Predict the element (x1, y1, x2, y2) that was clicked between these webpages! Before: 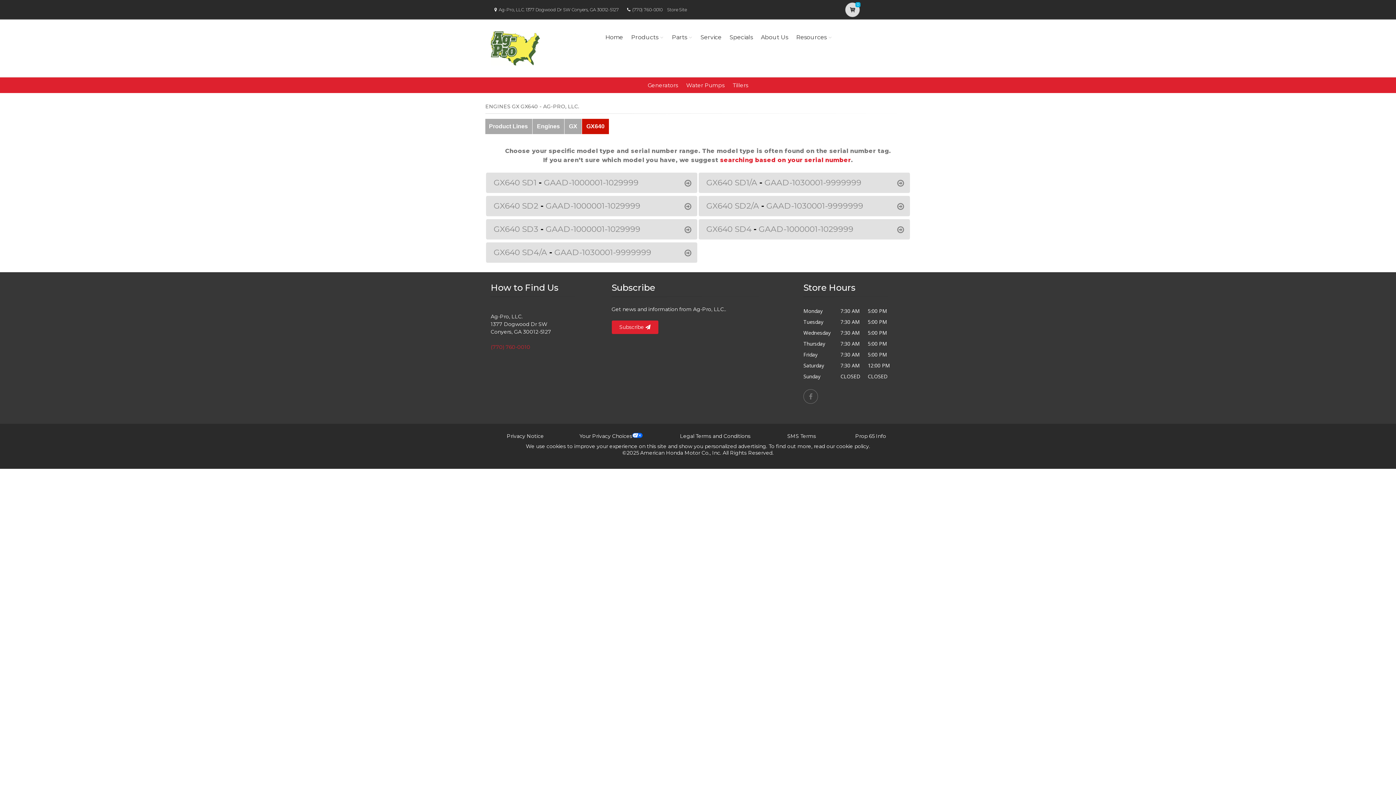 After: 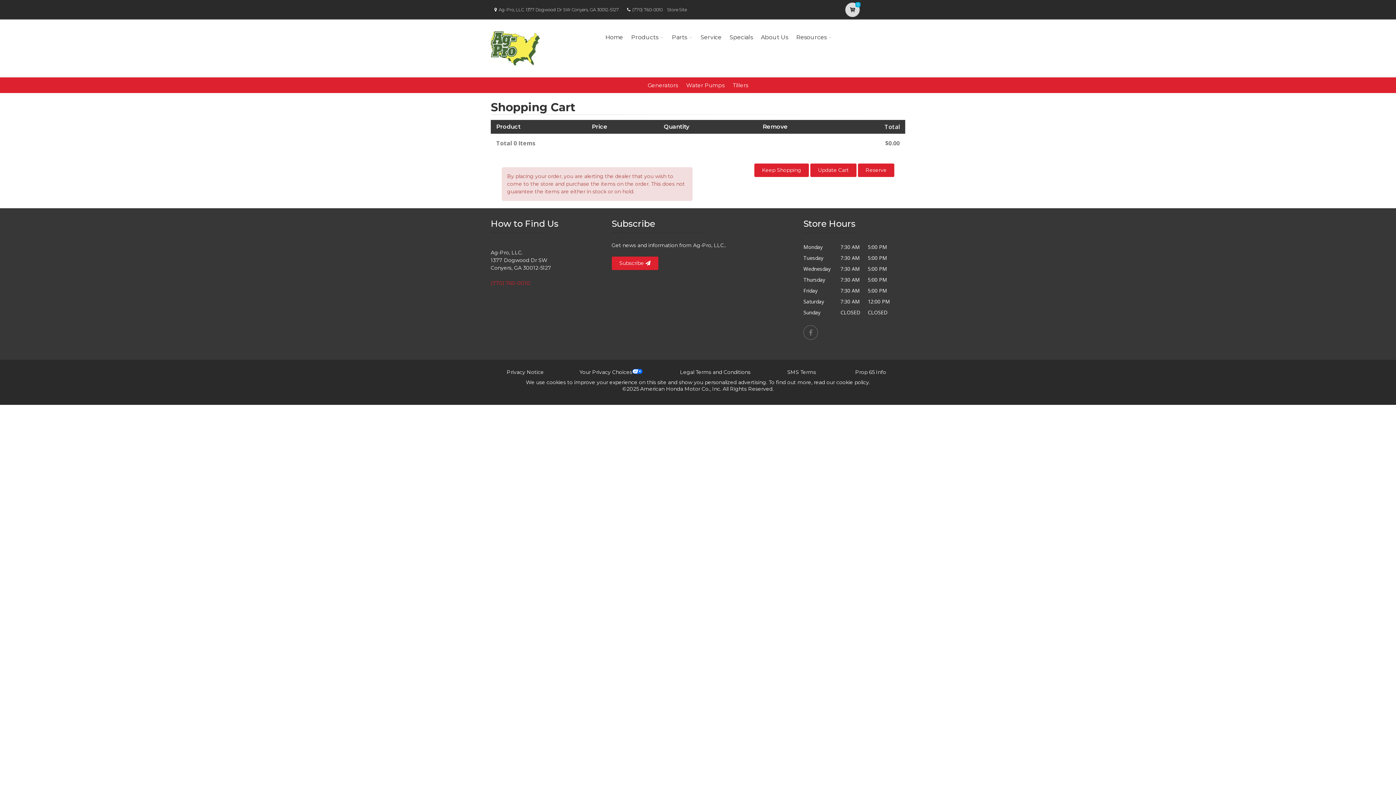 Action: bbox: (845, 2, 860, 17) label: 0